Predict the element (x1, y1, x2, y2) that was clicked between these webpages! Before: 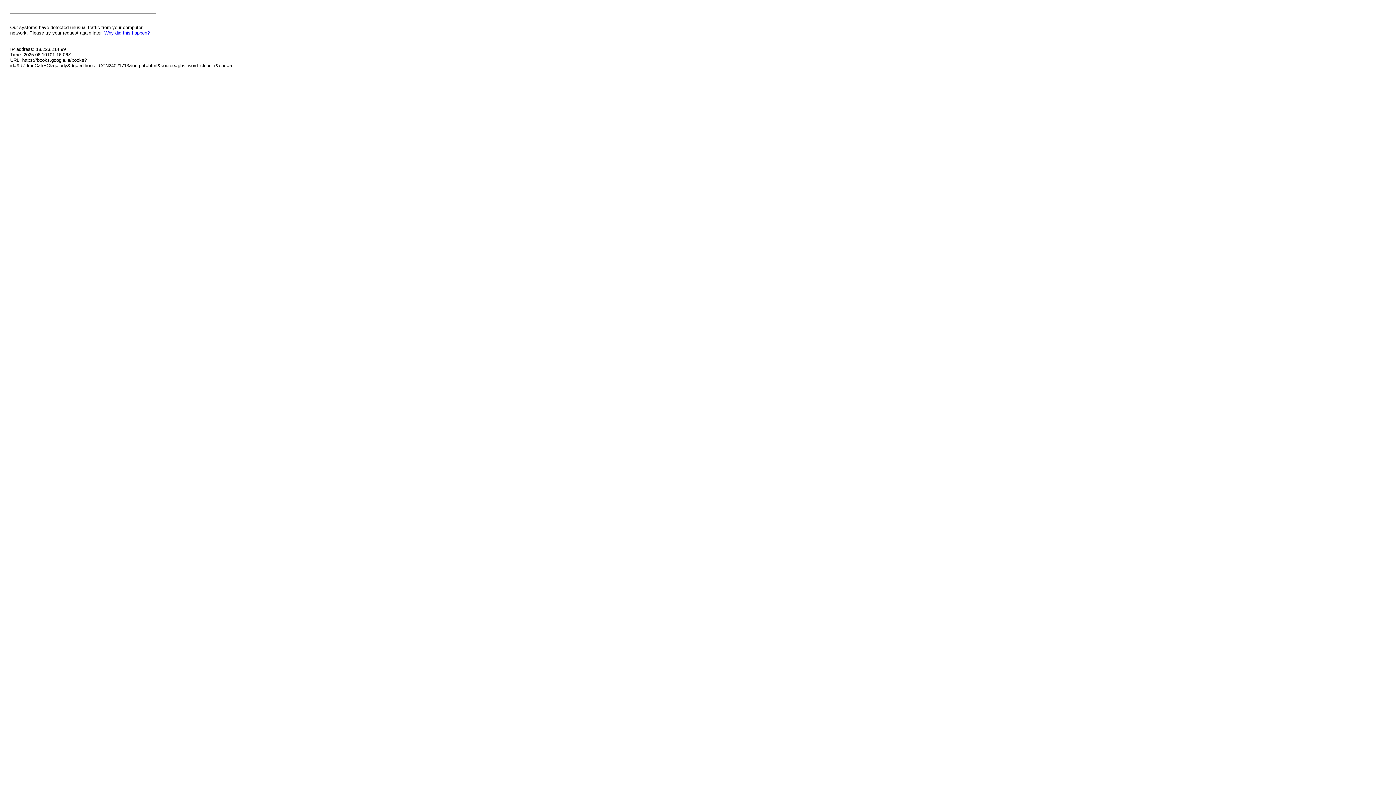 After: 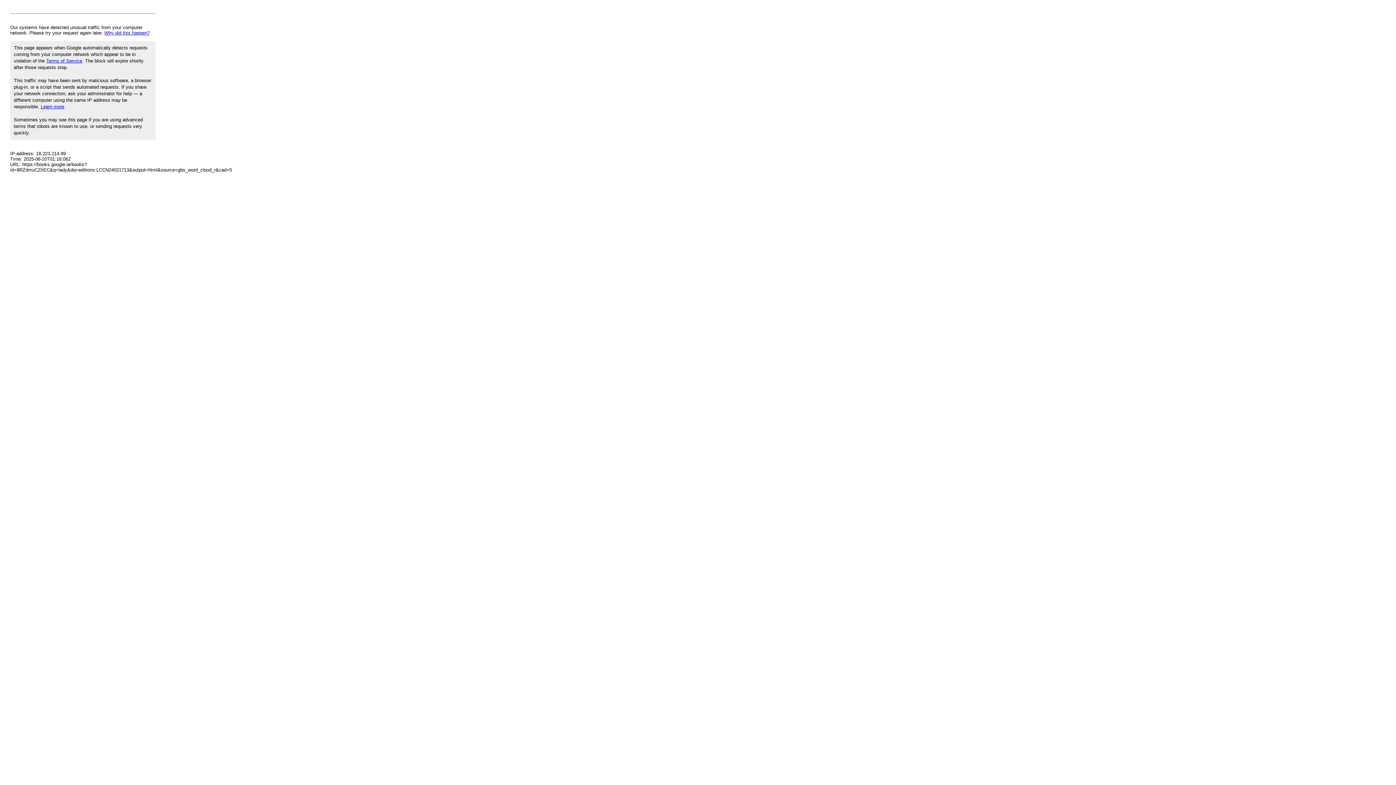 Action: bbox: (104, 30, 149, 35) label: Why did this happen?